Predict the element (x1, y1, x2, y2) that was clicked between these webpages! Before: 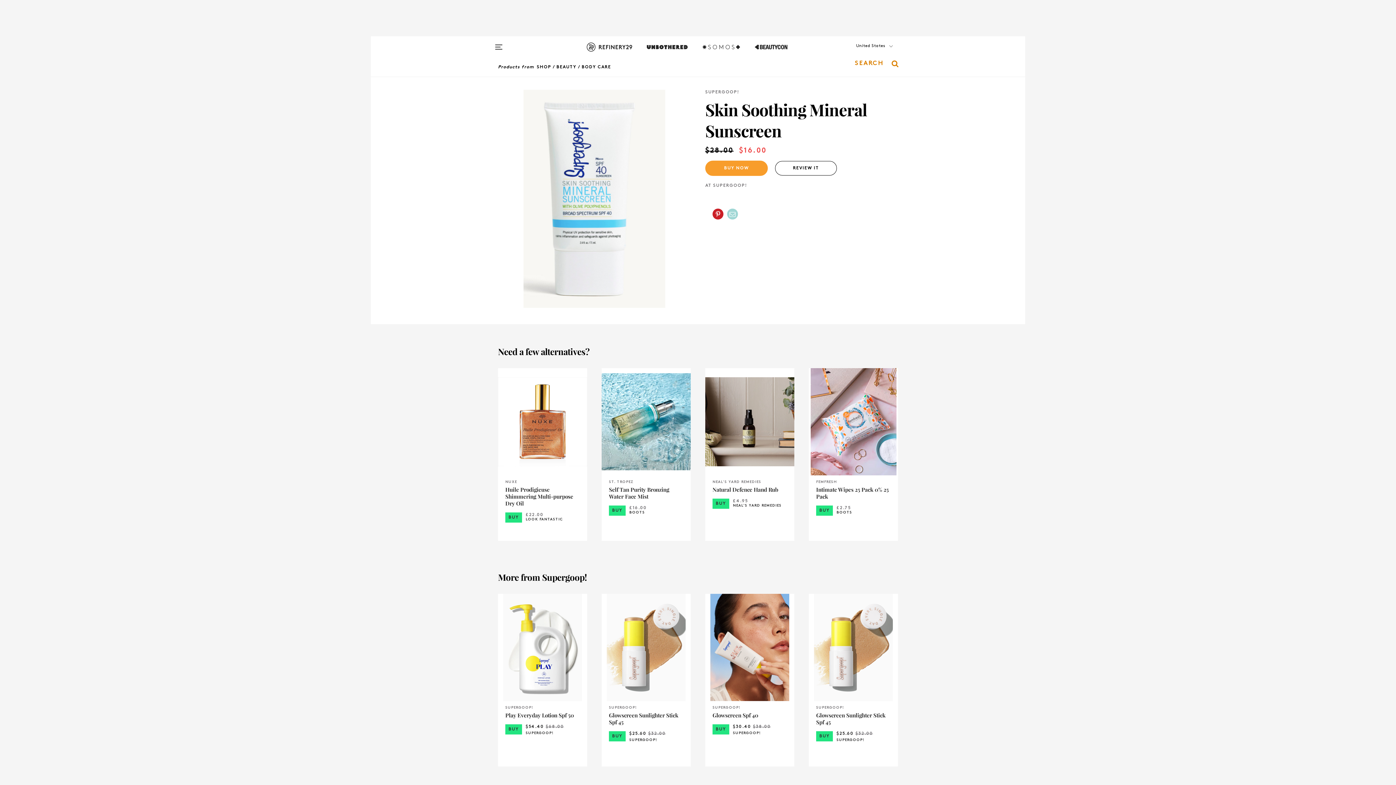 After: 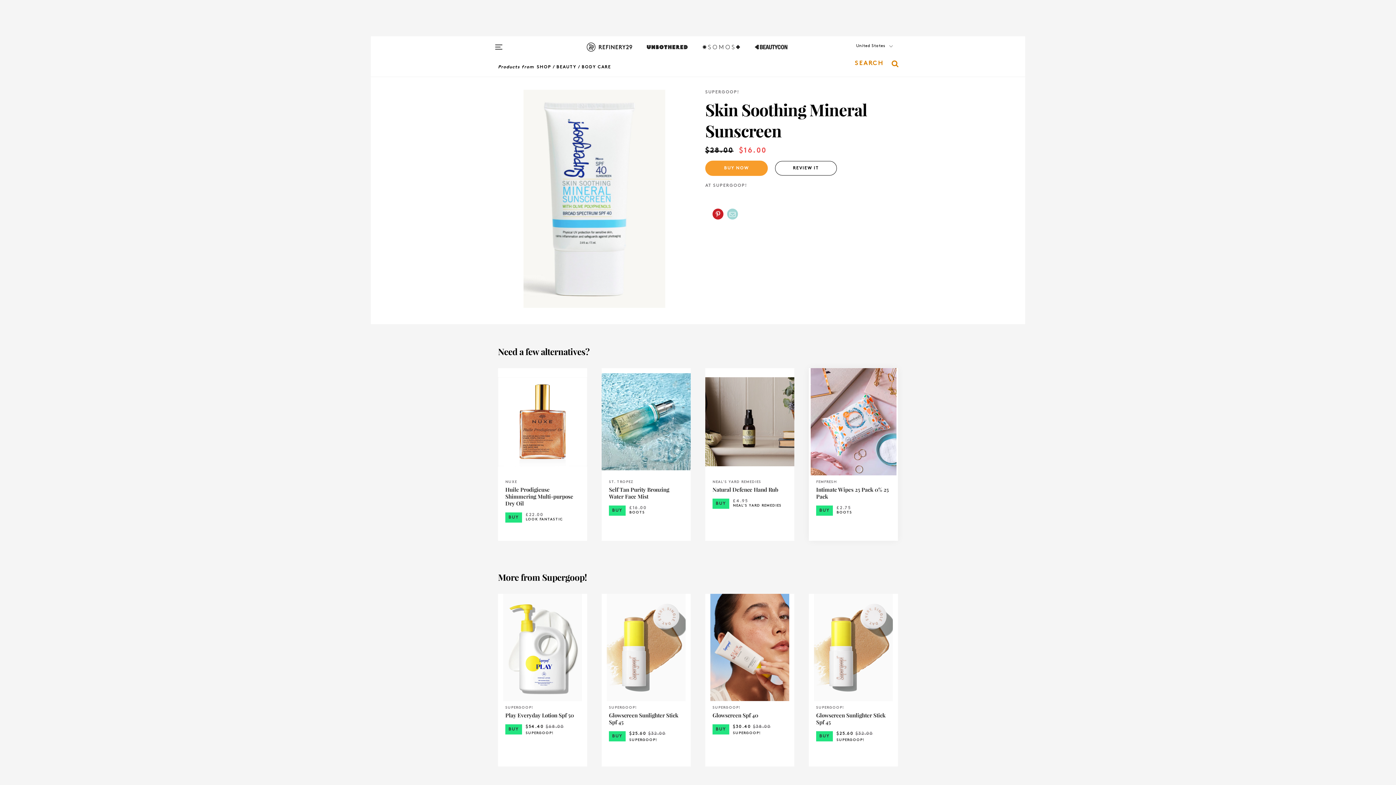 Action: label: FEMFRESH
Intimate Wipes 25 Pack 0% 25 Pack
BUY
£2.75
BOOTS bbox: (809, 368, 898, 475)